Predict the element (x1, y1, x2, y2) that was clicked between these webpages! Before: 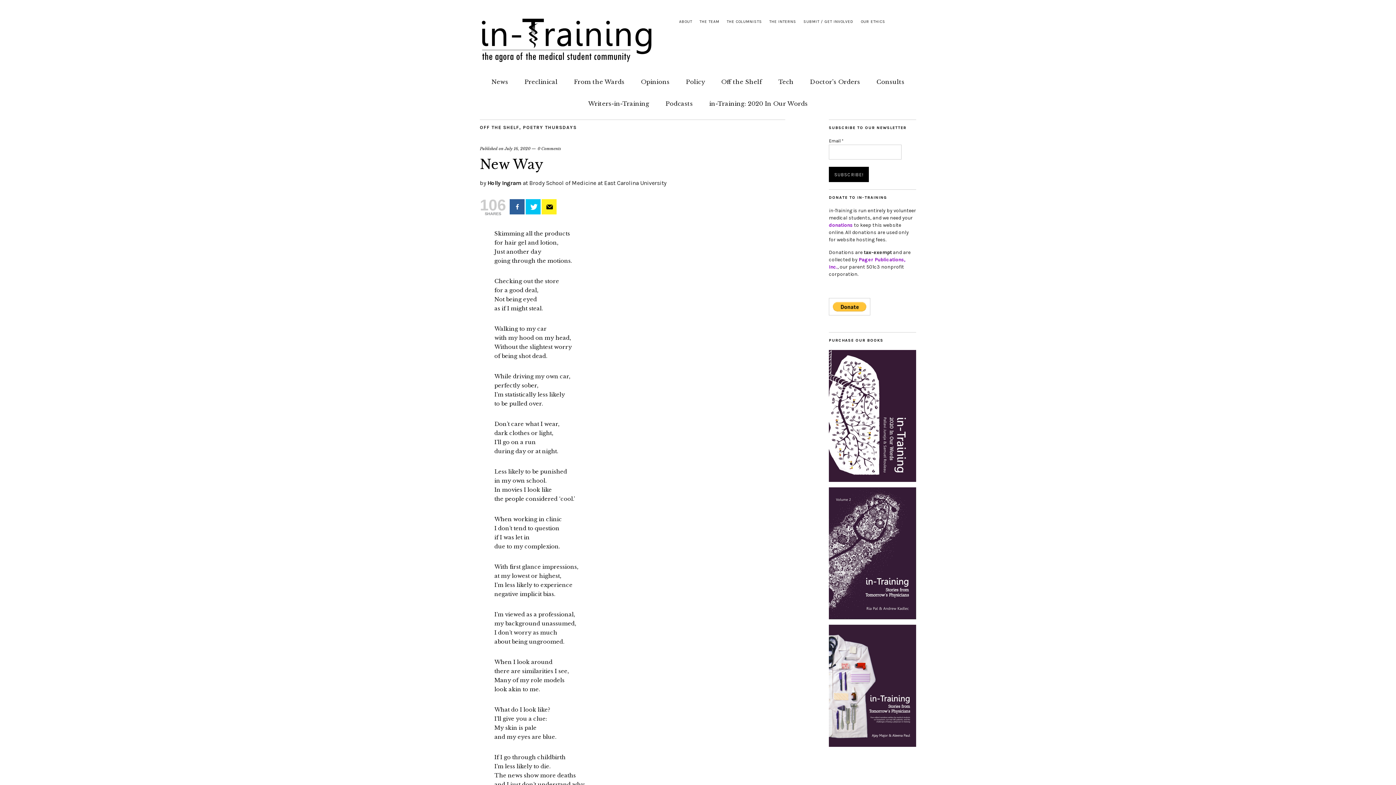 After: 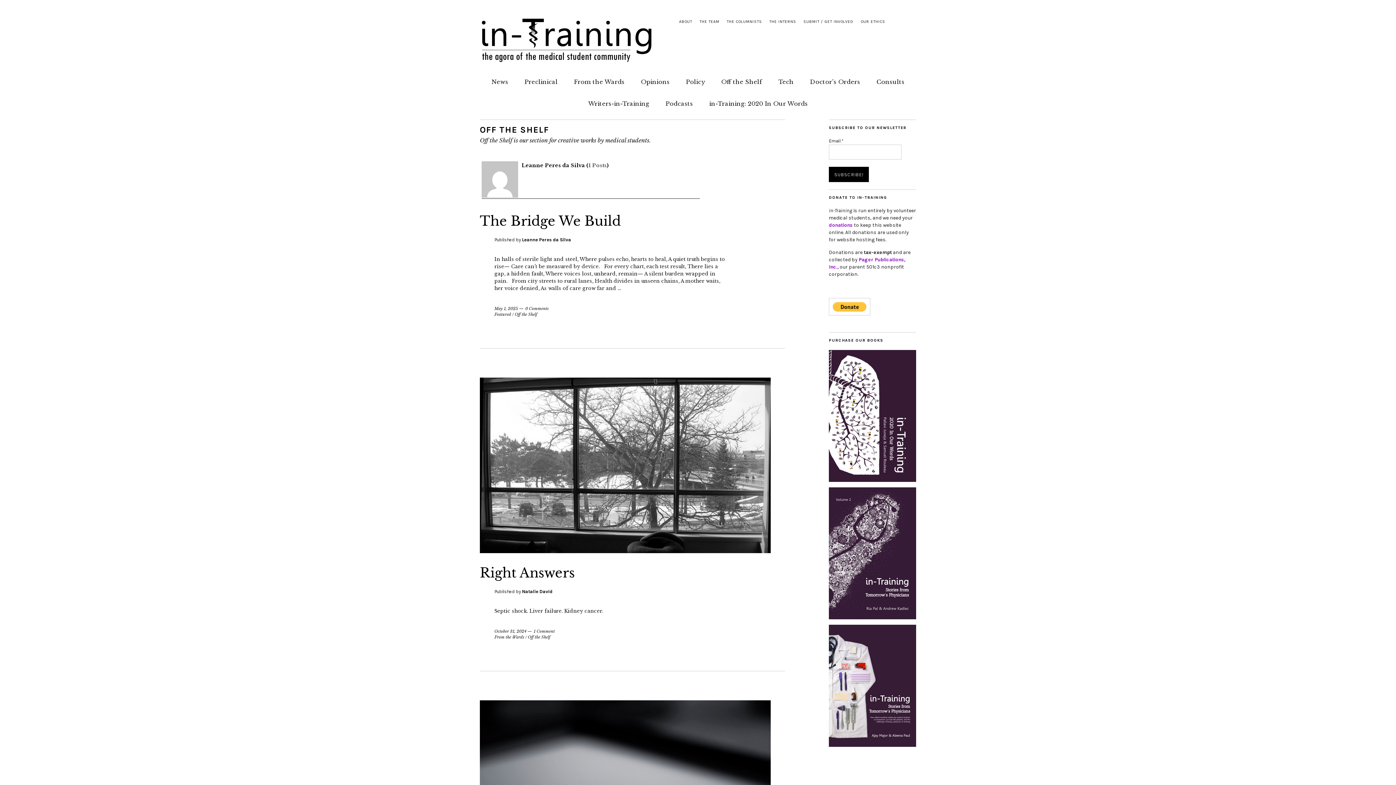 Action: bbox: (480, 124, 519, 130) label: OFF THE SHELF